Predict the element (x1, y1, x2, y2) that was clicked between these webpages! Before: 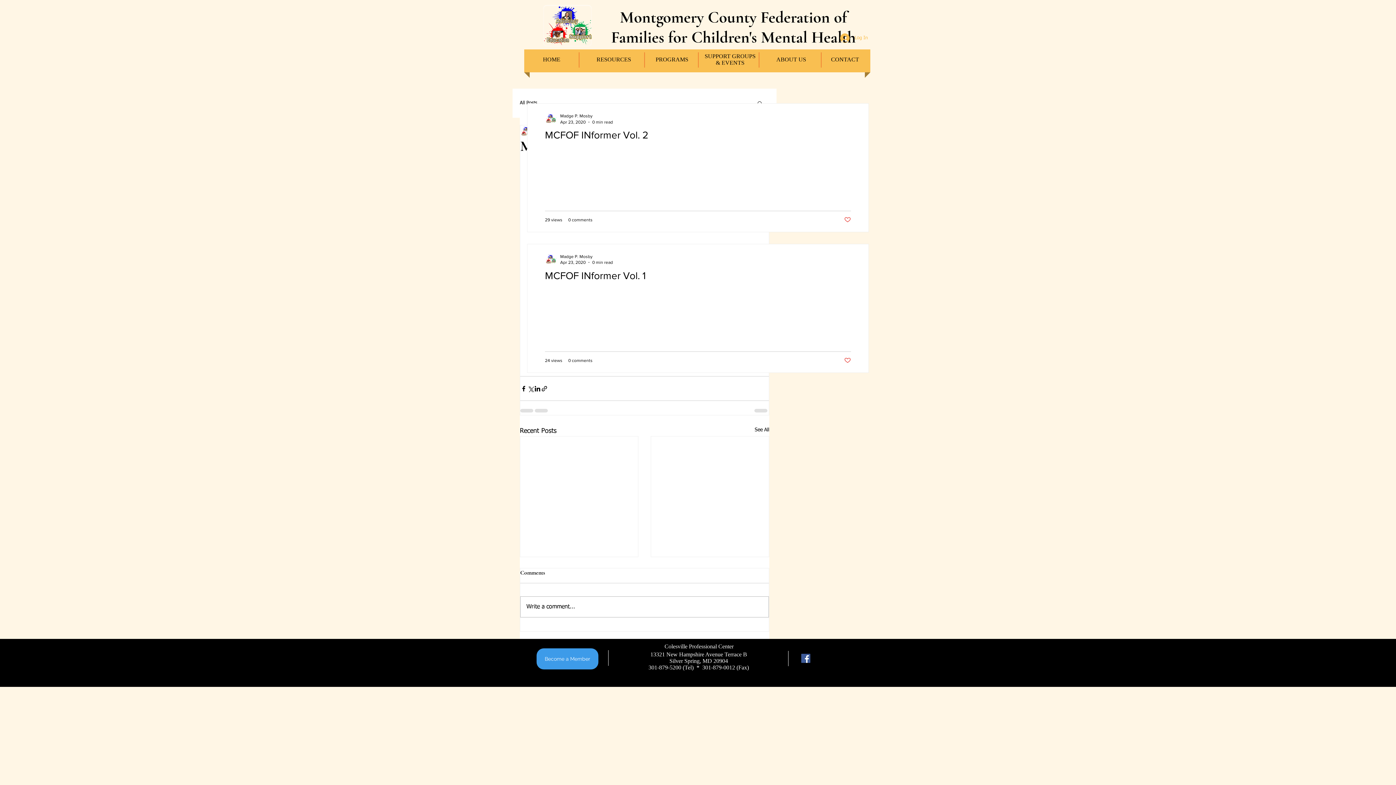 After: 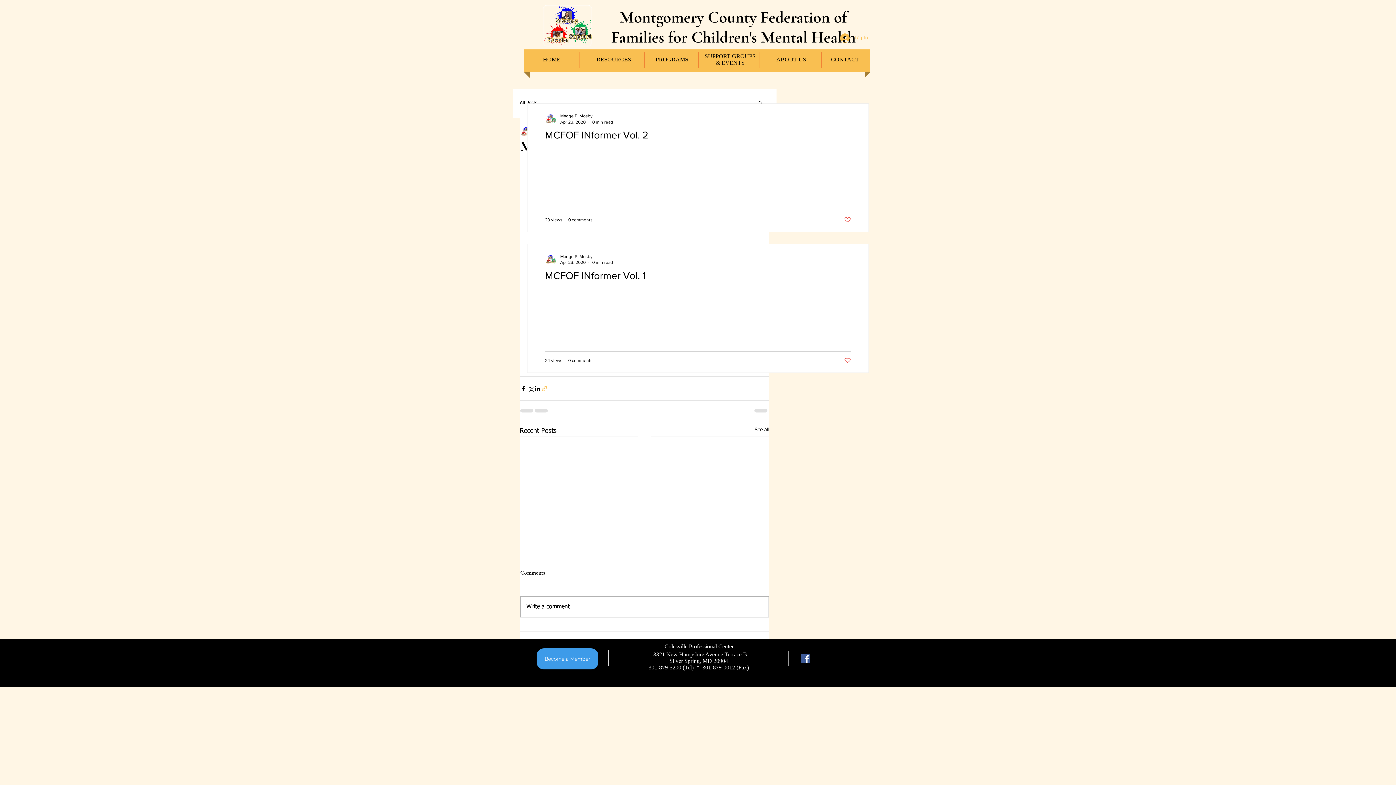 Action: bbox: (541, 385, 548, 392) label: Share via link